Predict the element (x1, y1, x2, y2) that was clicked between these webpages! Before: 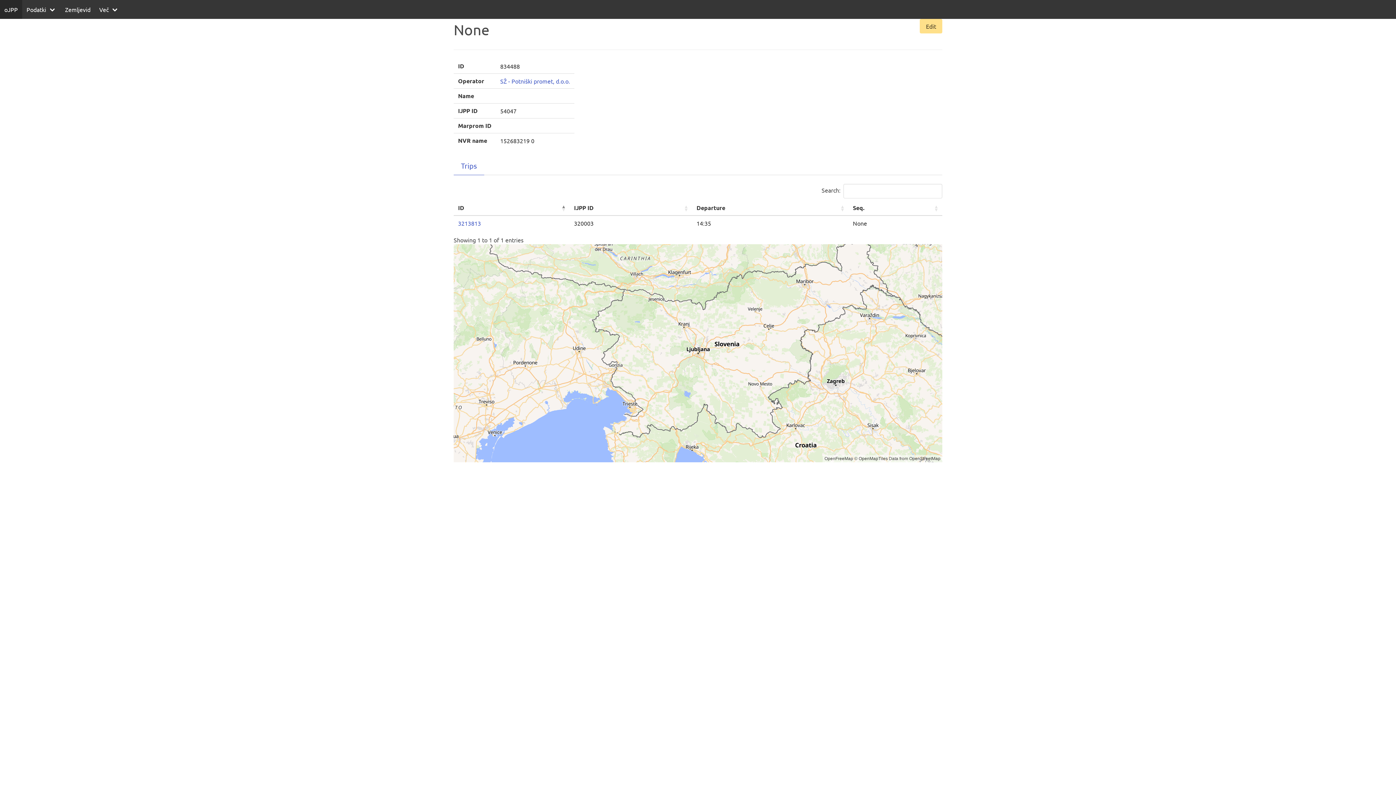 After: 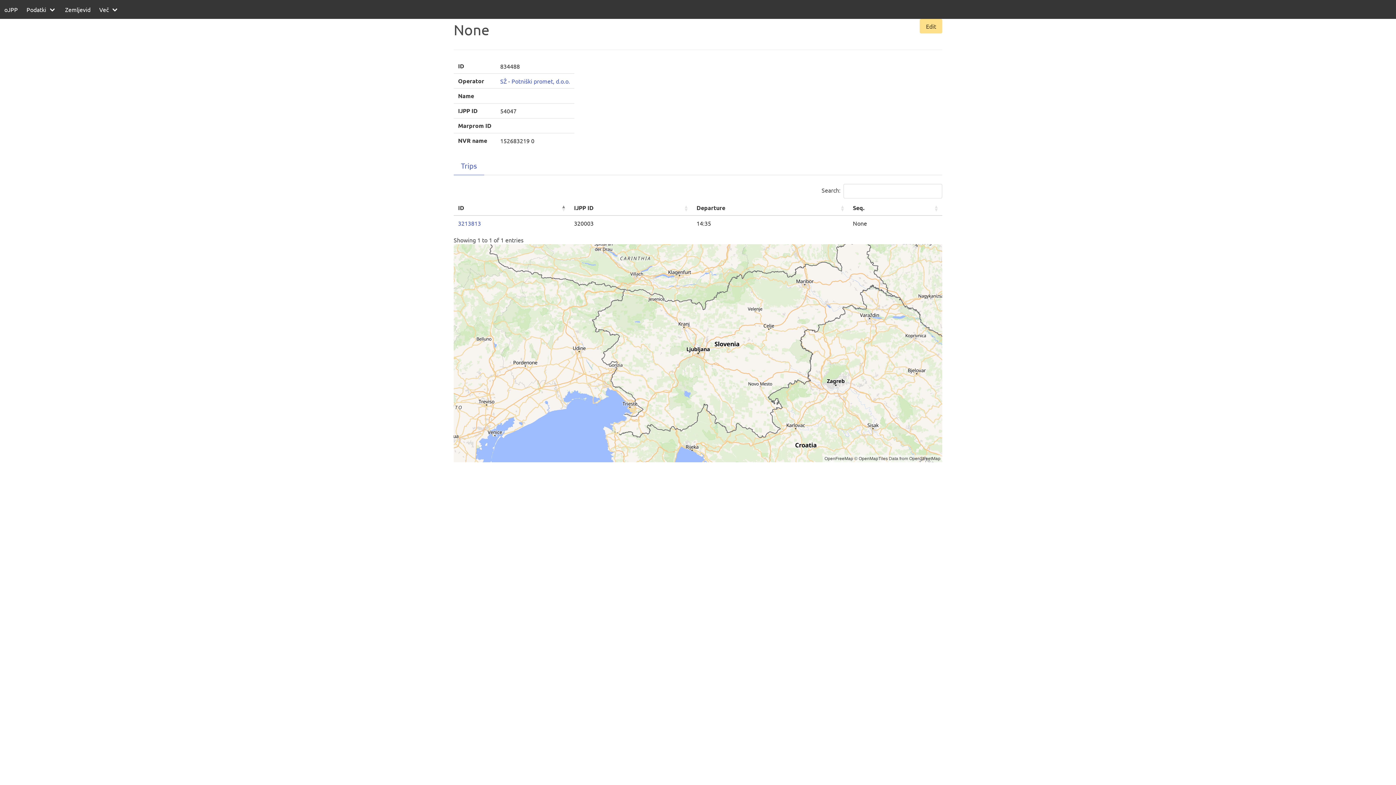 Action: bbox: (453, 156, 484, 175) label: Trips